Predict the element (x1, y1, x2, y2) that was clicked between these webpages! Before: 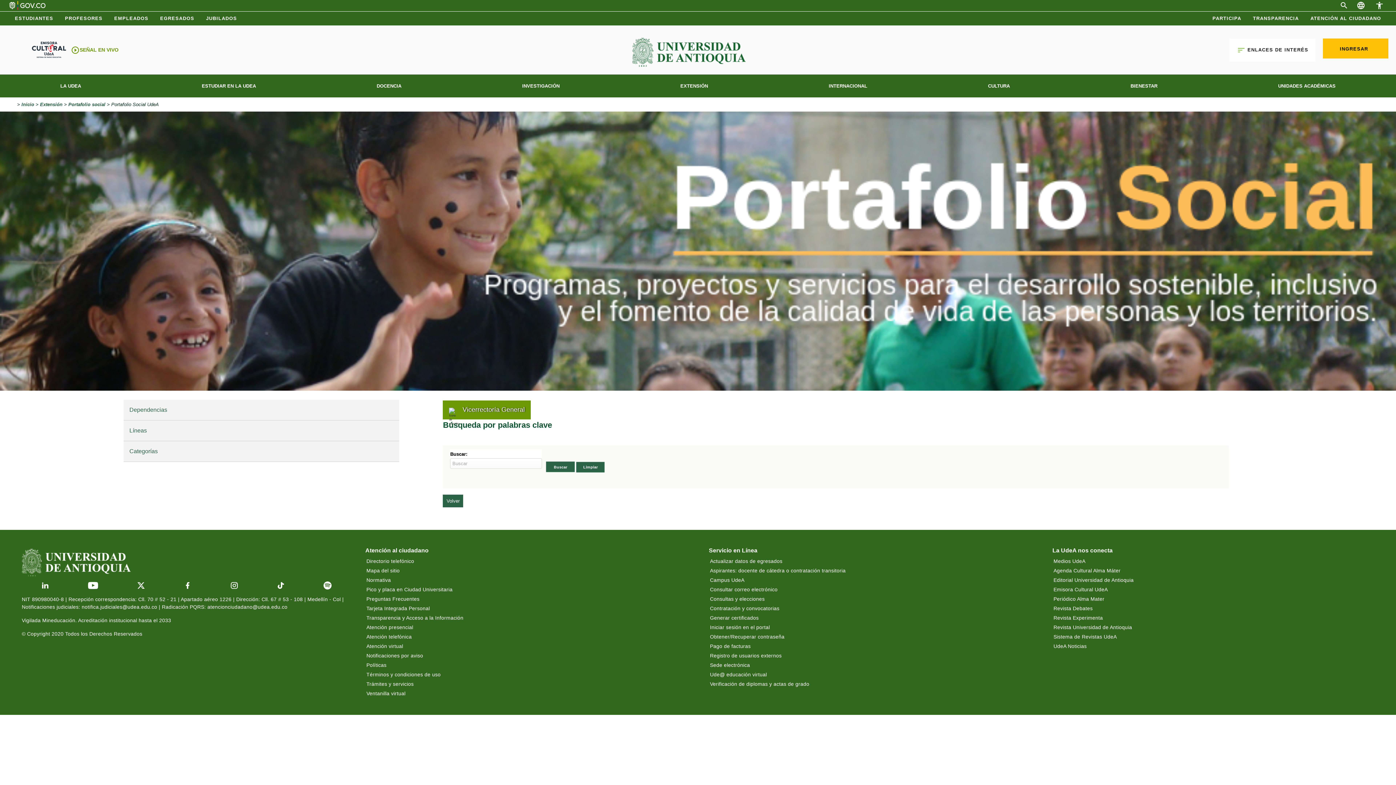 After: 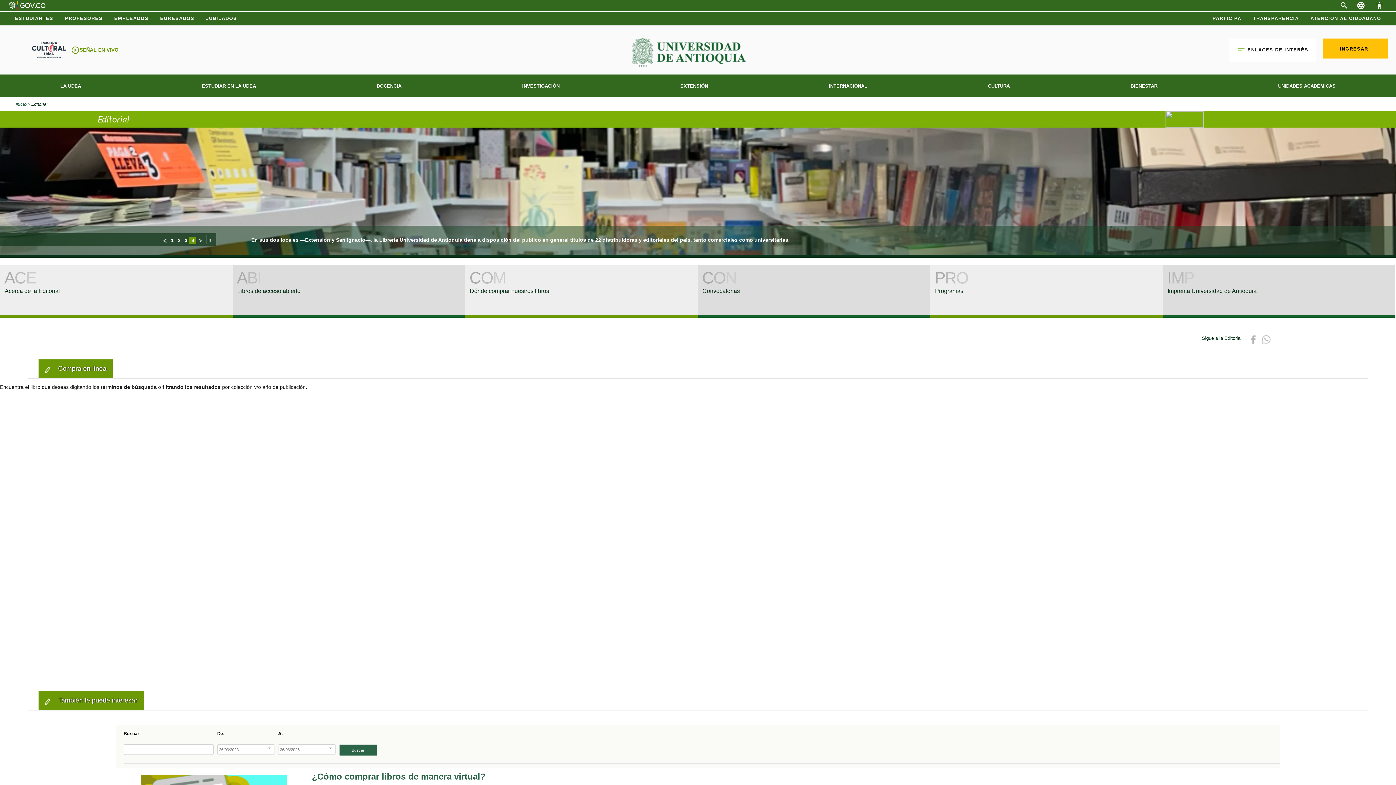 Action: bbox: (1052, 576, 1344, 585) label: Editorial Universidad de Antioquia